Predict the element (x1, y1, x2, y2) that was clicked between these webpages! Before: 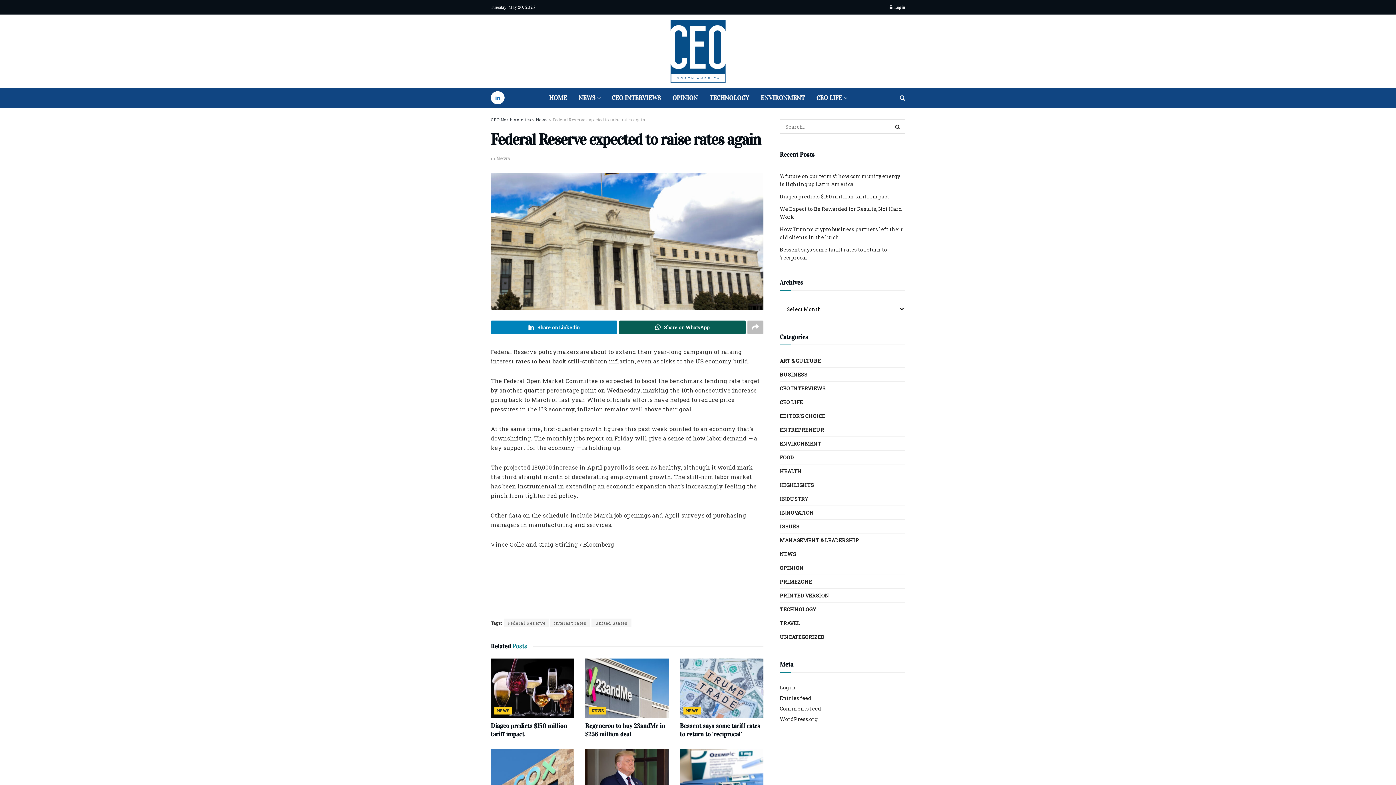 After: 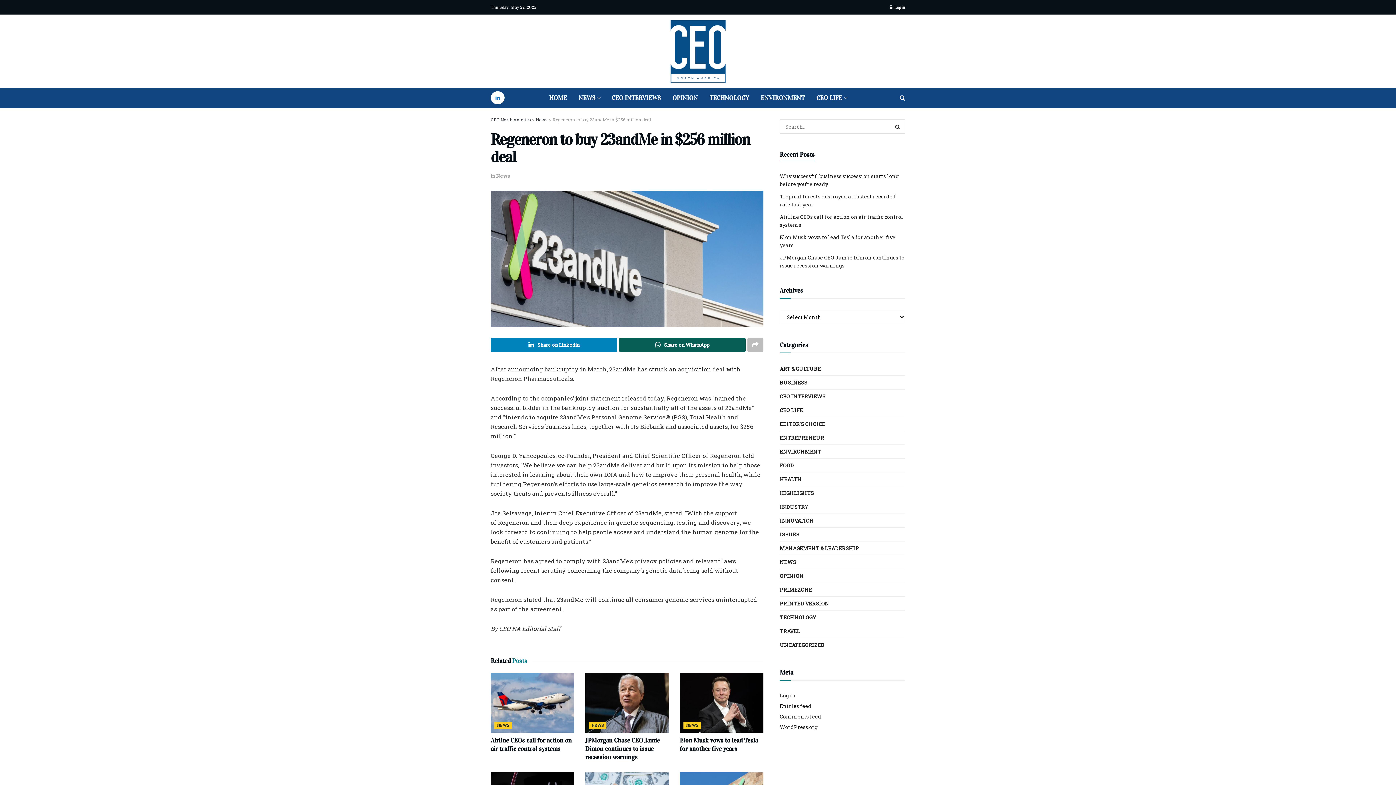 Action: label: Regeneron to buy 23andMe in $256 million deal bbox: (585, 722, 665, 738)